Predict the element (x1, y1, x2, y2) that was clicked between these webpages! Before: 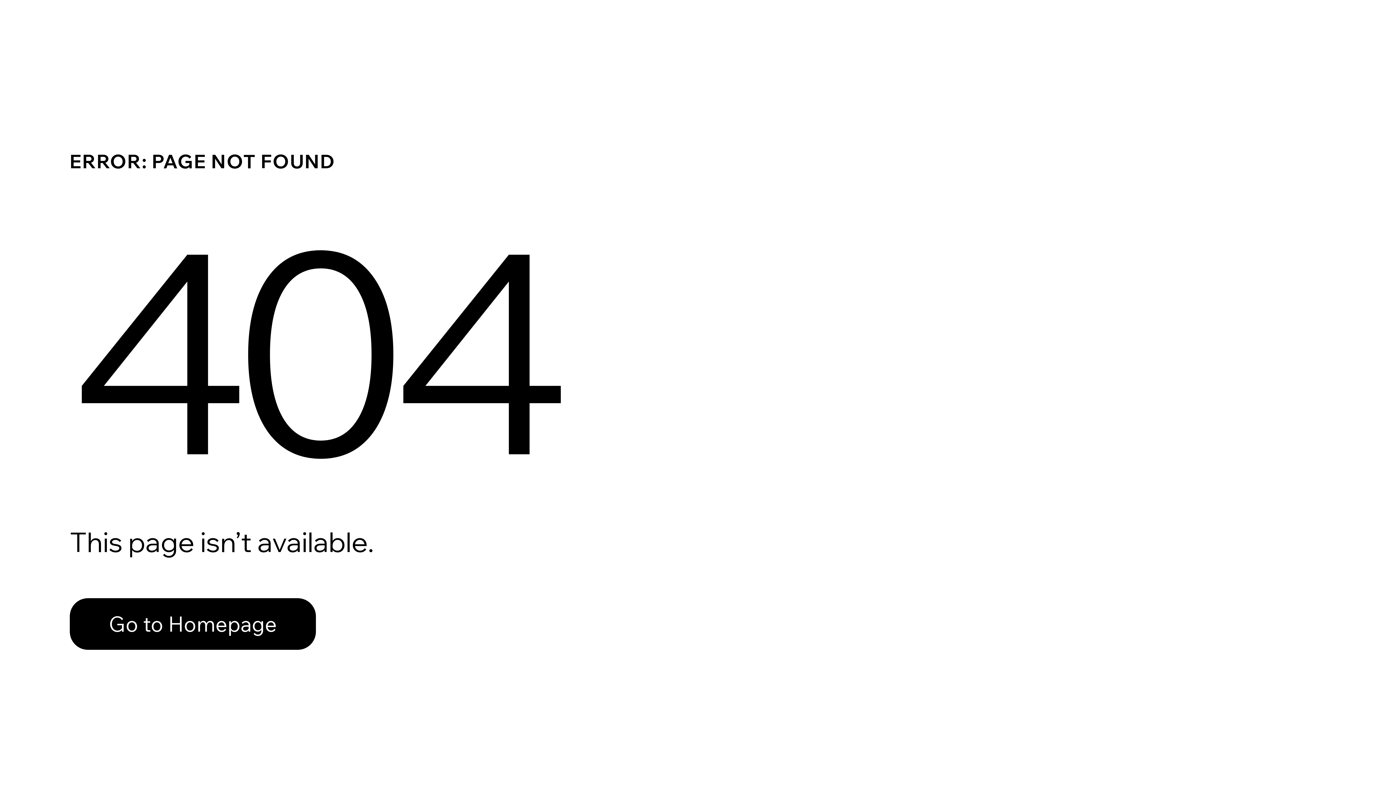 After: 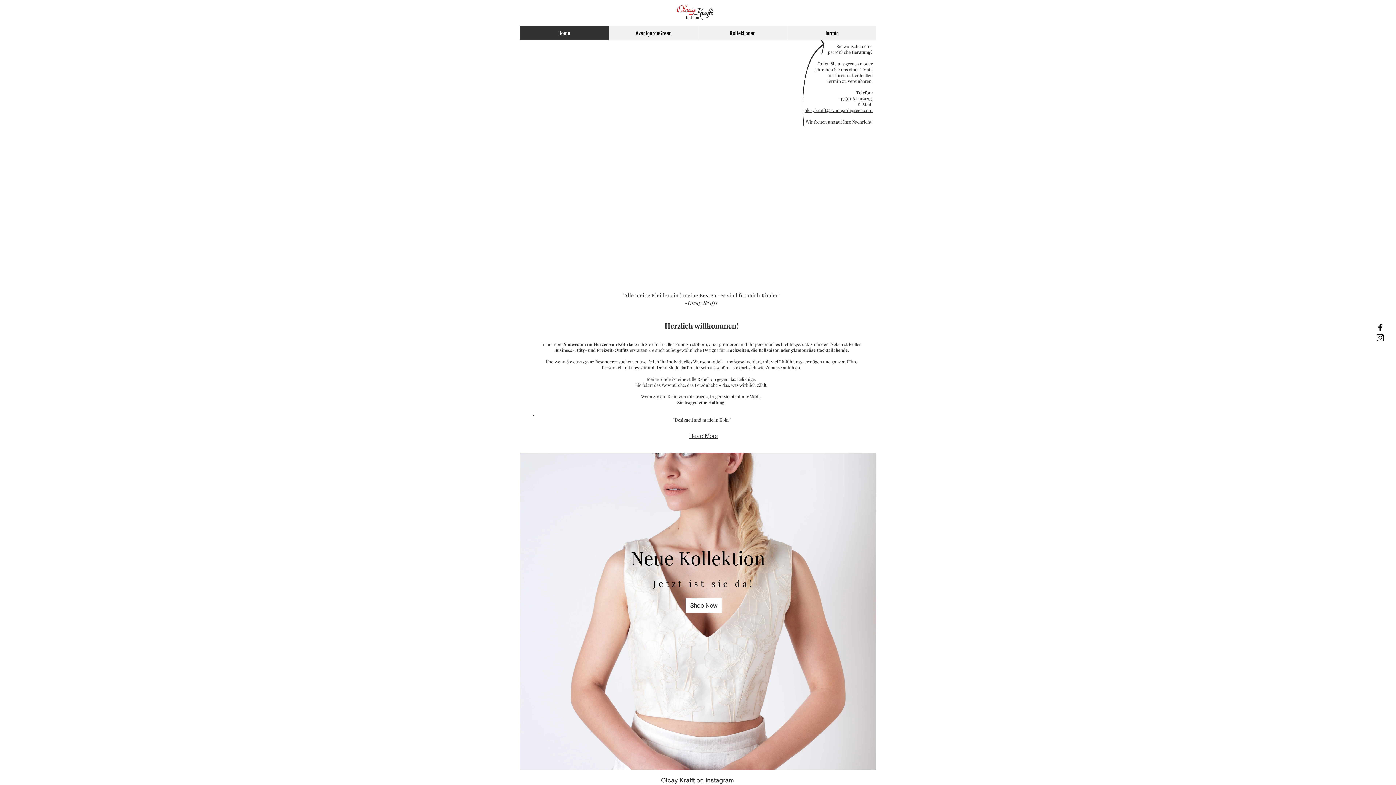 Action: label: Go to Homepage bbox: (69, 582, 768, 659)